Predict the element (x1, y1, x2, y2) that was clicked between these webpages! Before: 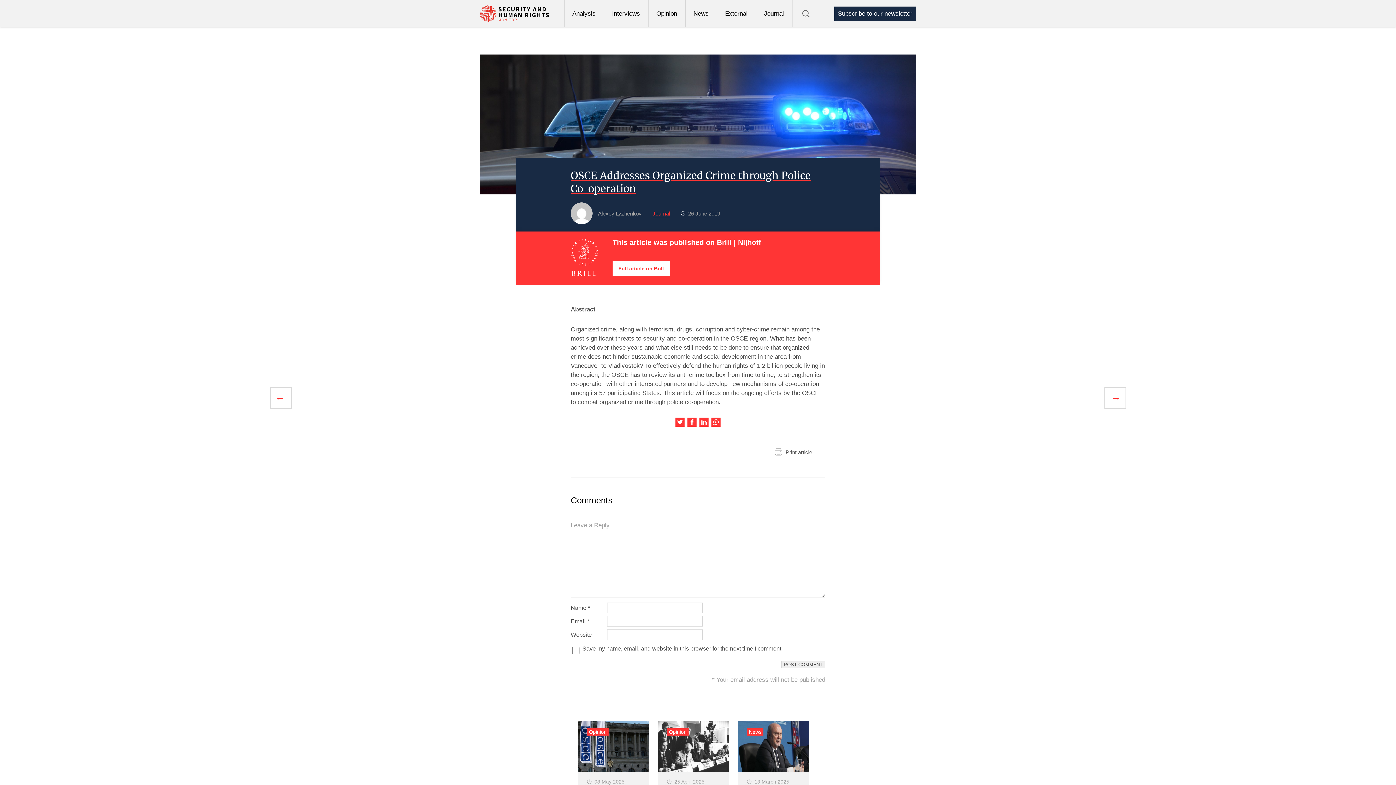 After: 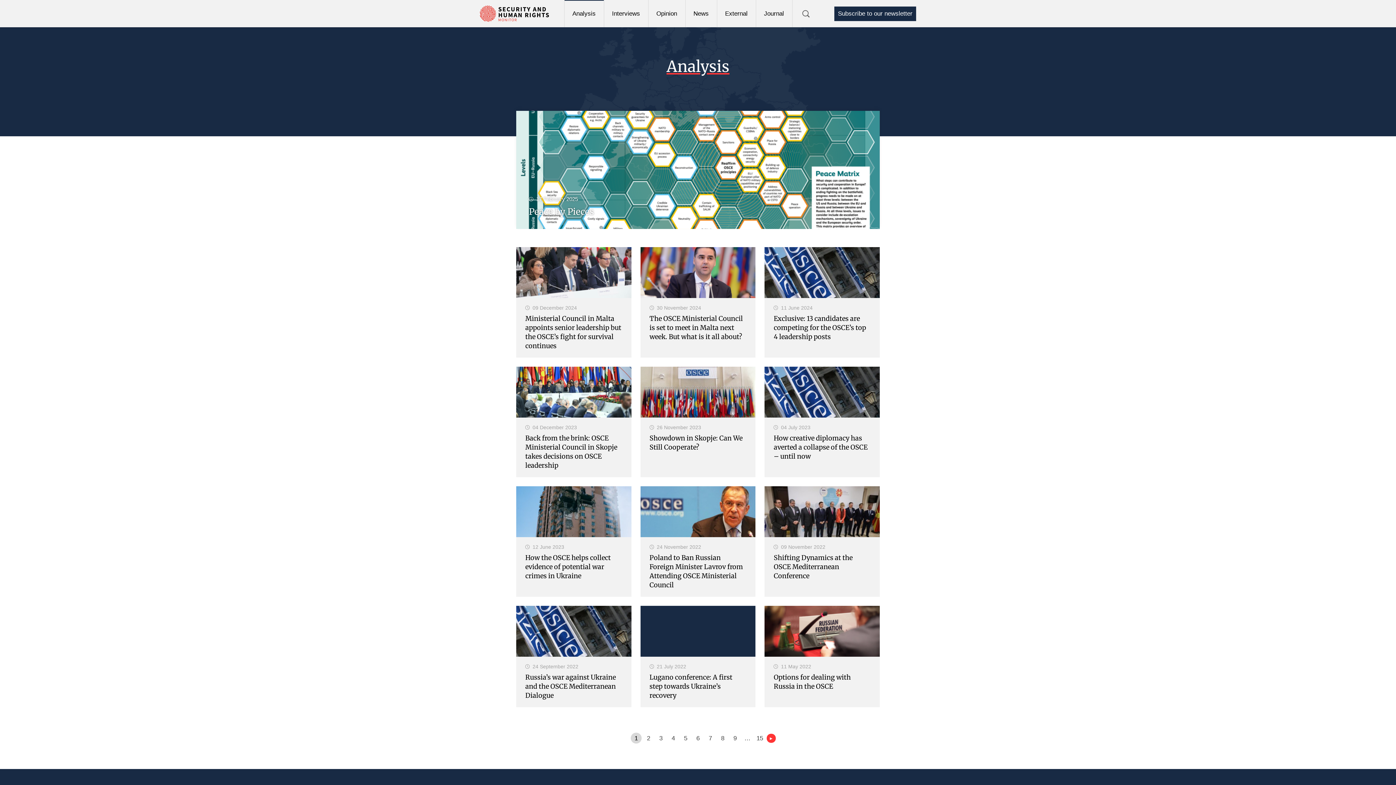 Action: bbox: (564, 0, 603, 27) label: Analysis